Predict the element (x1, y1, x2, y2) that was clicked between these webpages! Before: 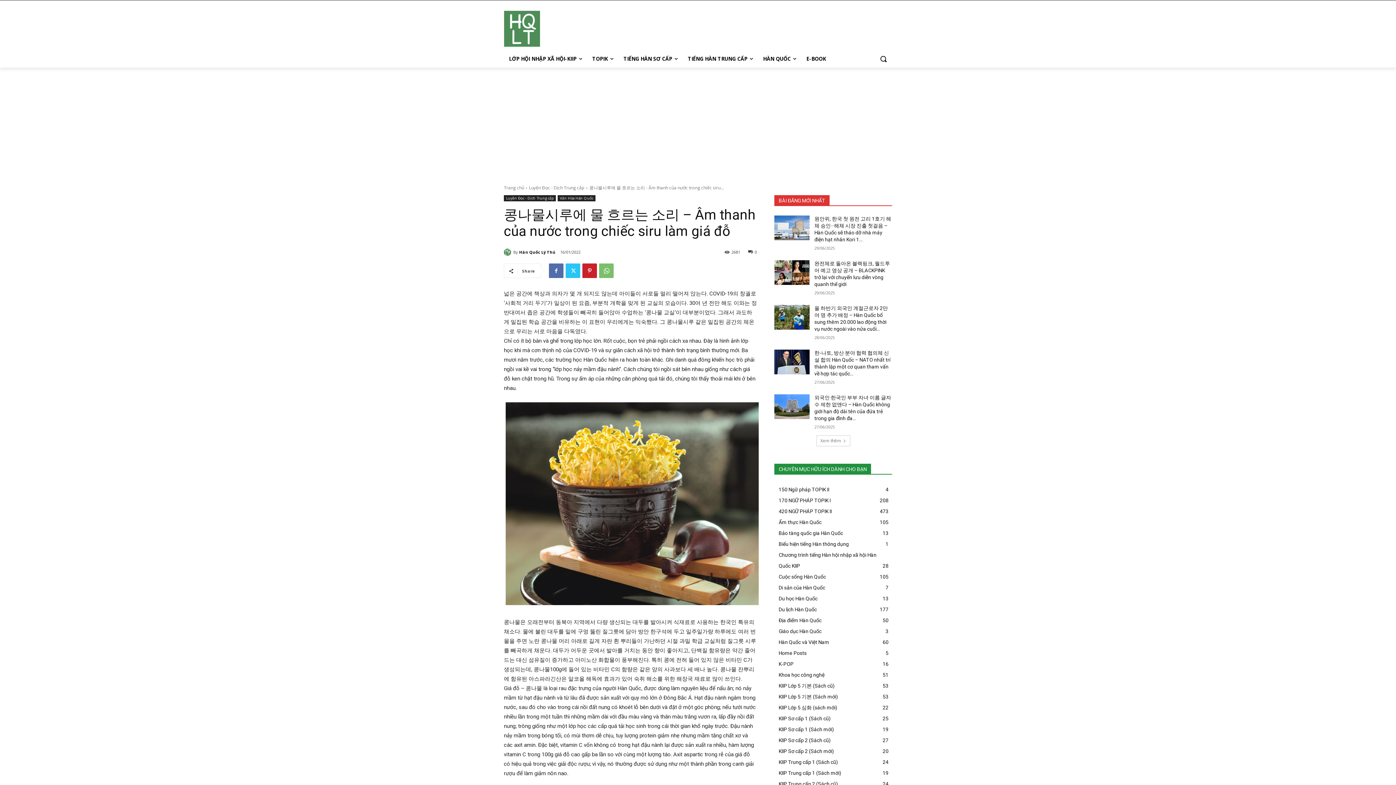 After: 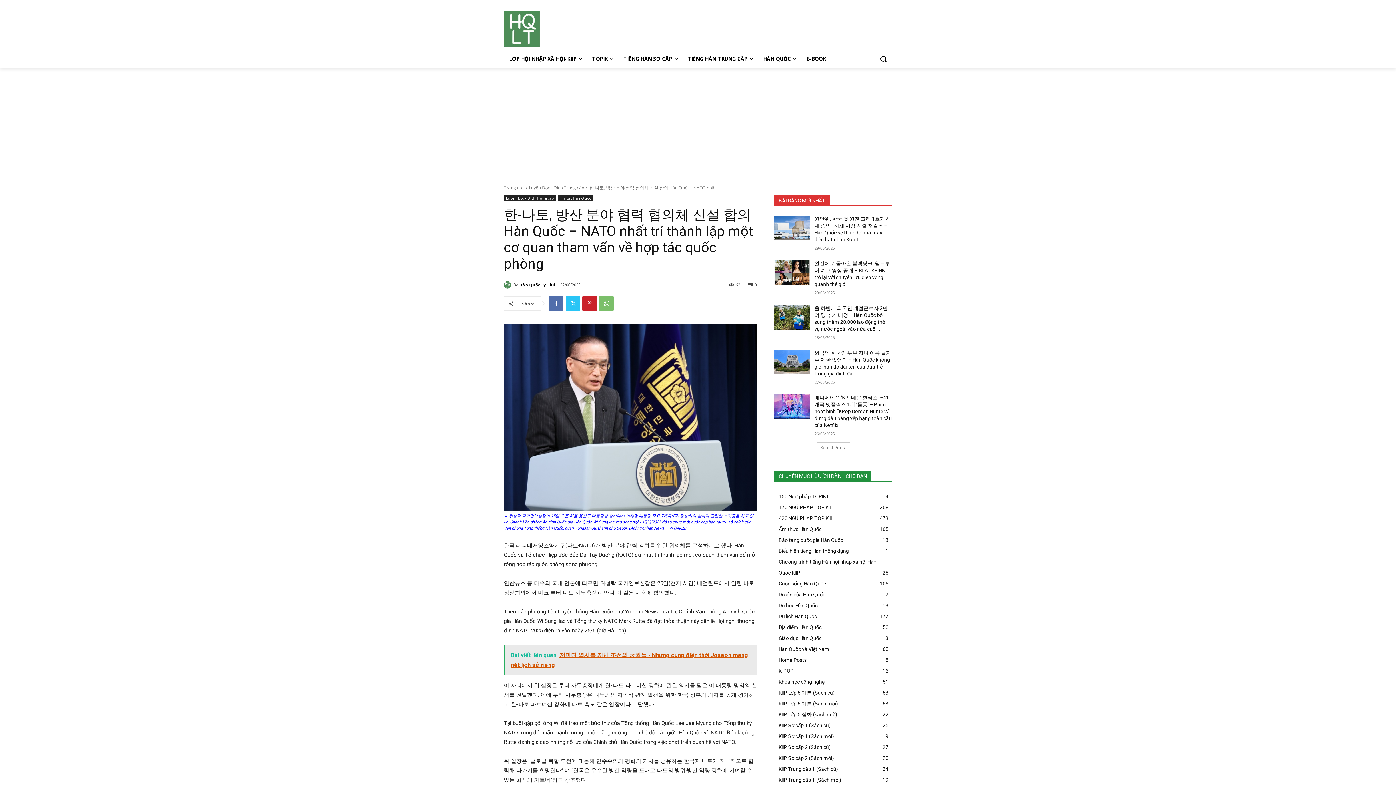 Action: bbox: (774, 349, 809, 374)